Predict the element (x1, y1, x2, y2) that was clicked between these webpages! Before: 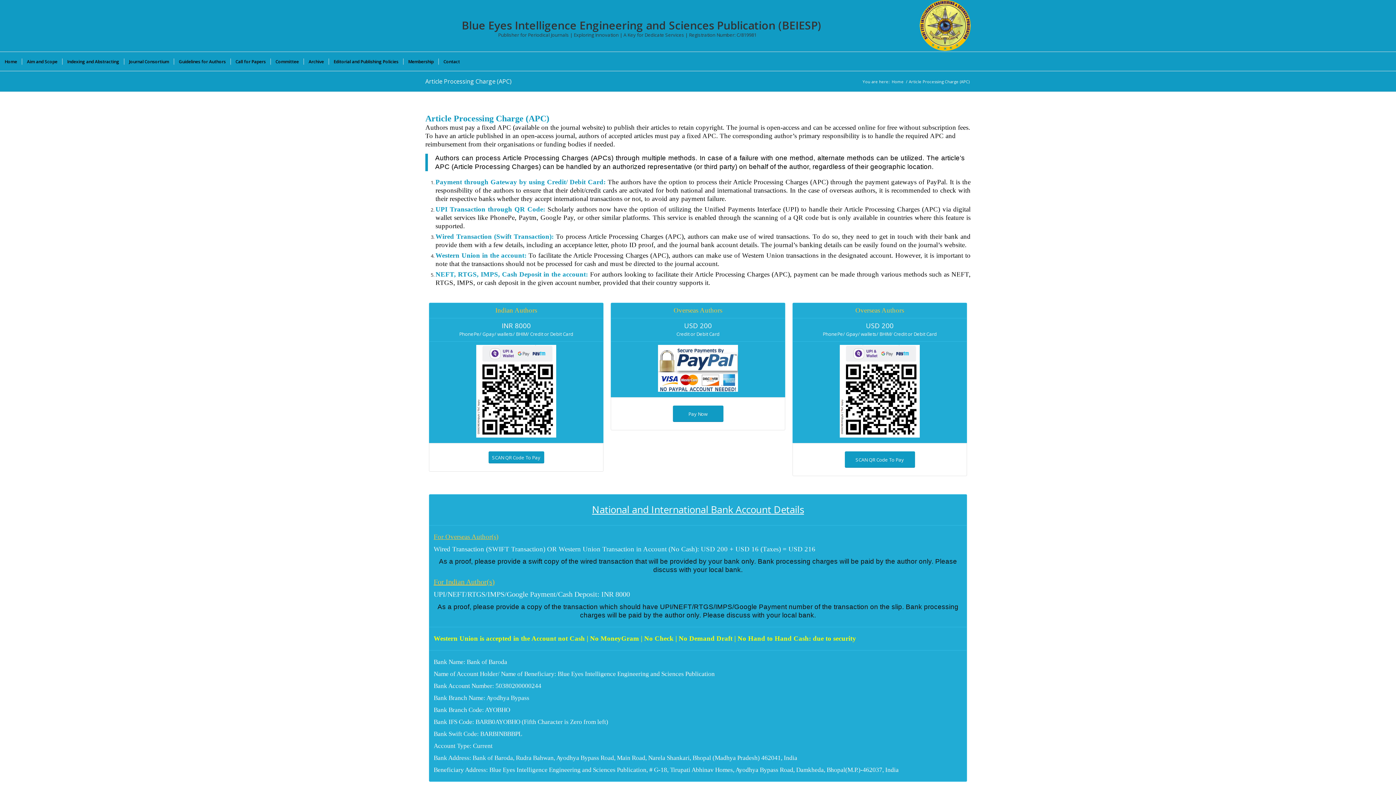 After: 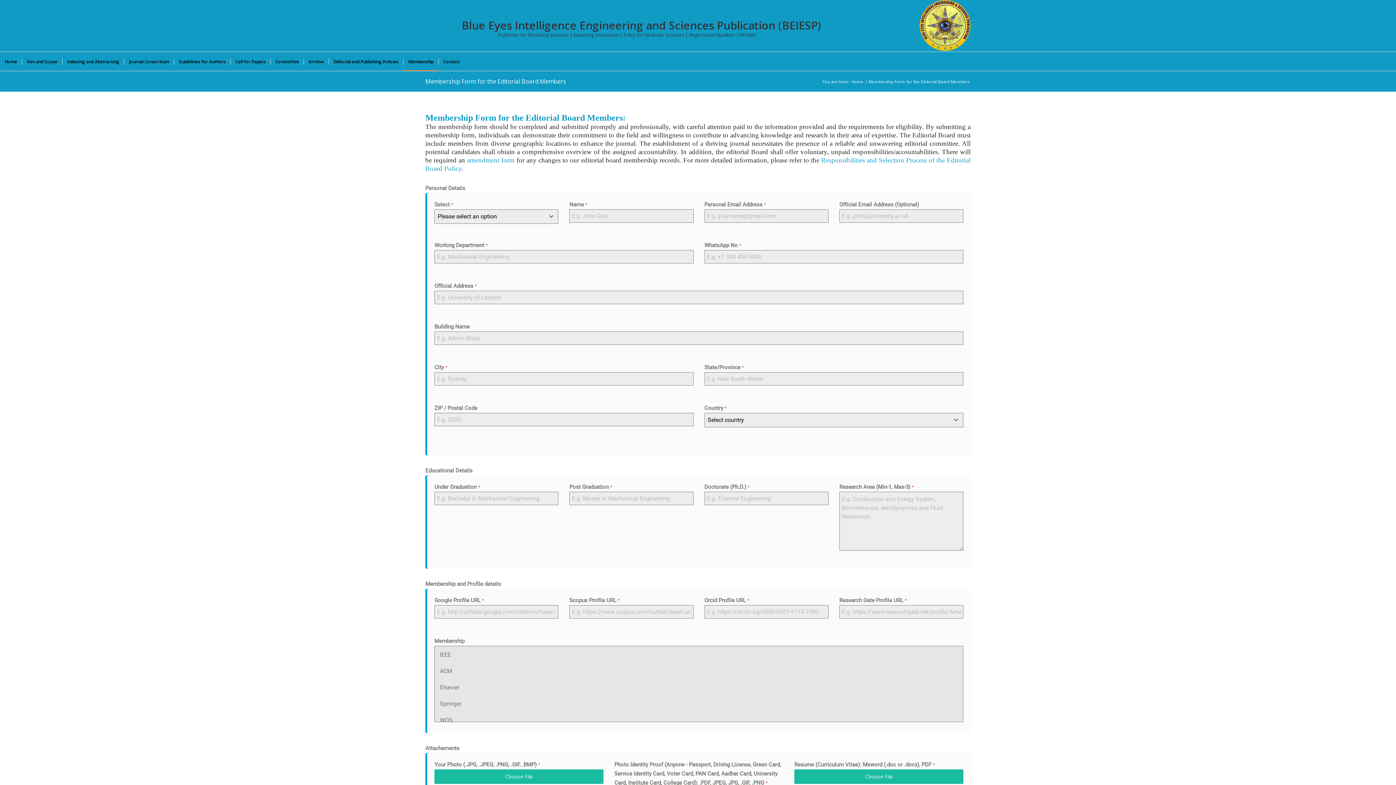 Action: label: Membership bbox: (403, 52, 438, 70)